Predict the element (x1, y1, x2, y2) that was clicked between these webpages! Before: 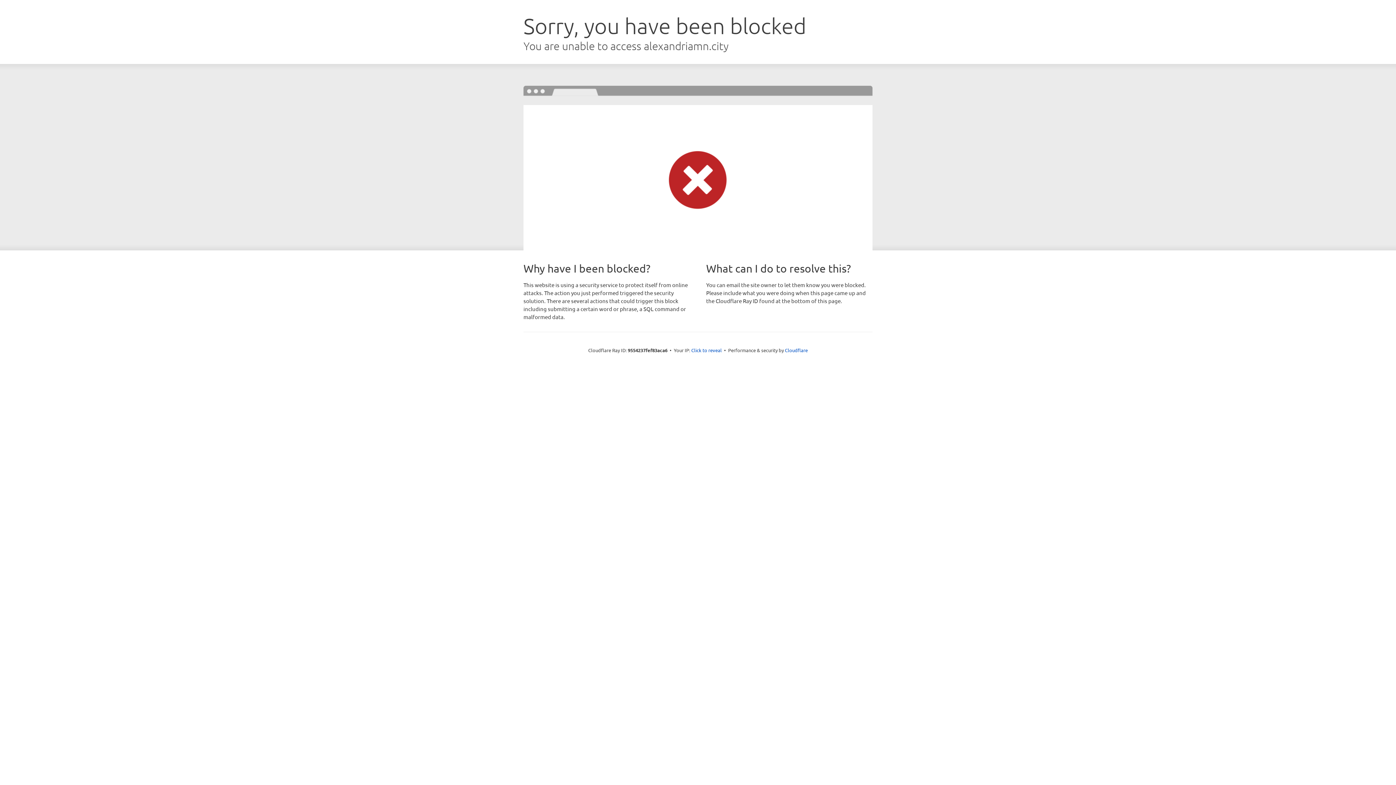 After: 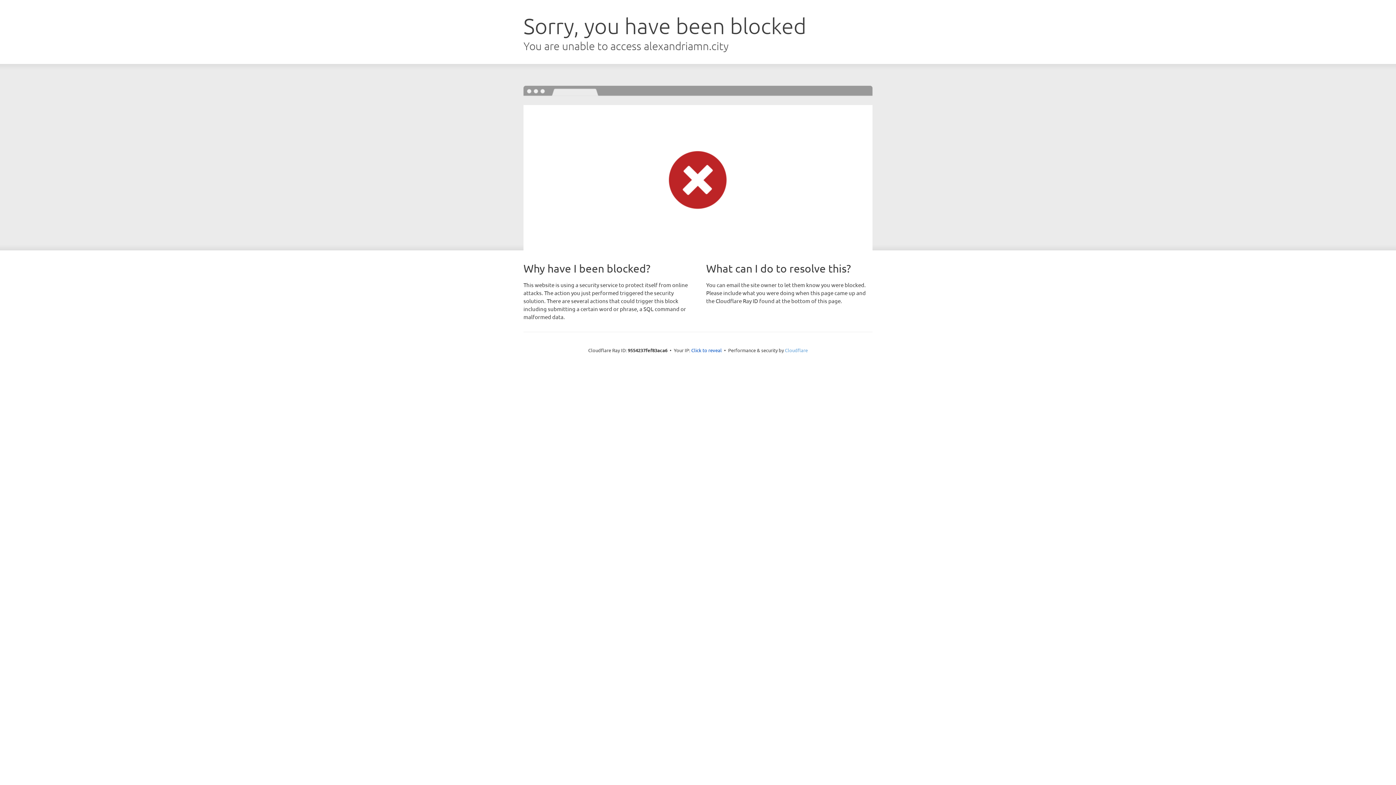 Action: bbox: (785, 347, 808, 353) label: Cloudflare